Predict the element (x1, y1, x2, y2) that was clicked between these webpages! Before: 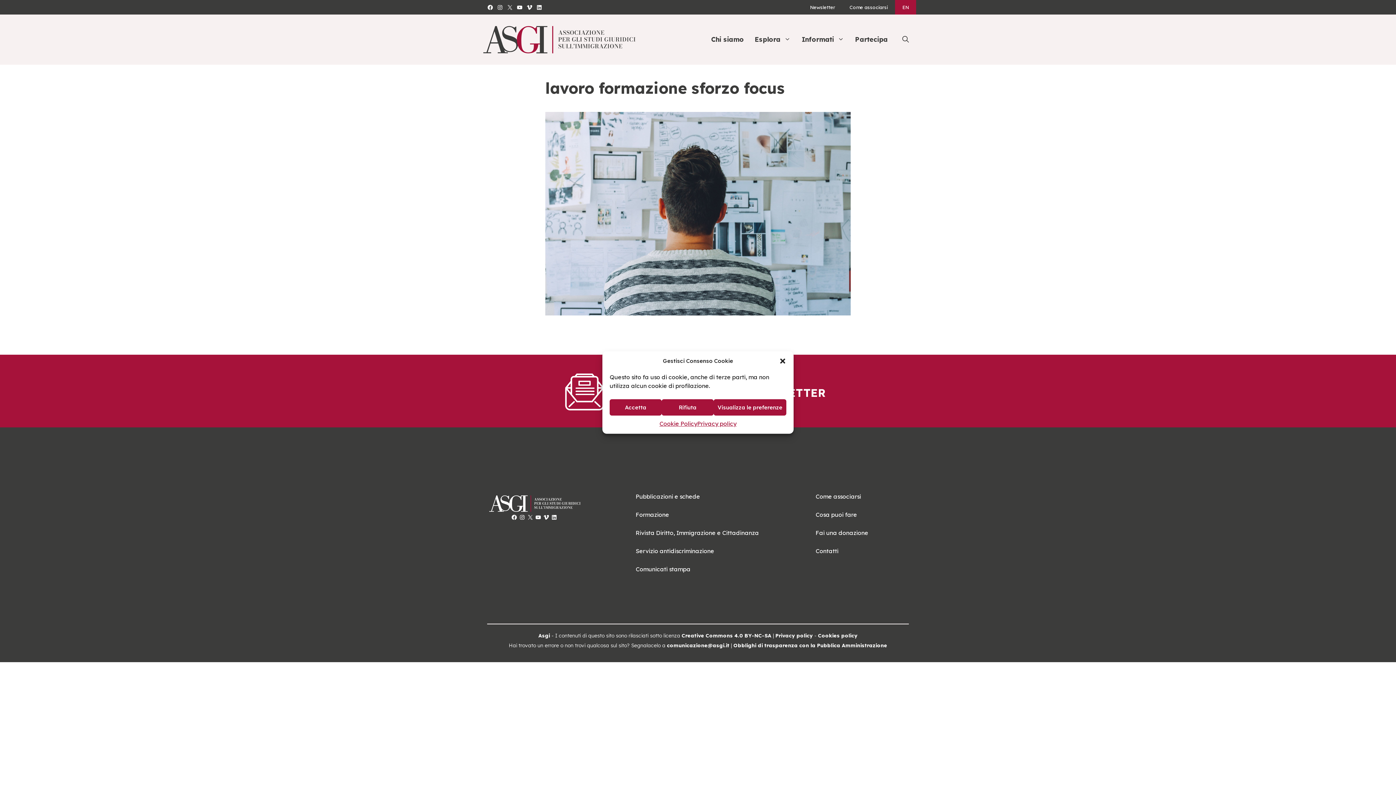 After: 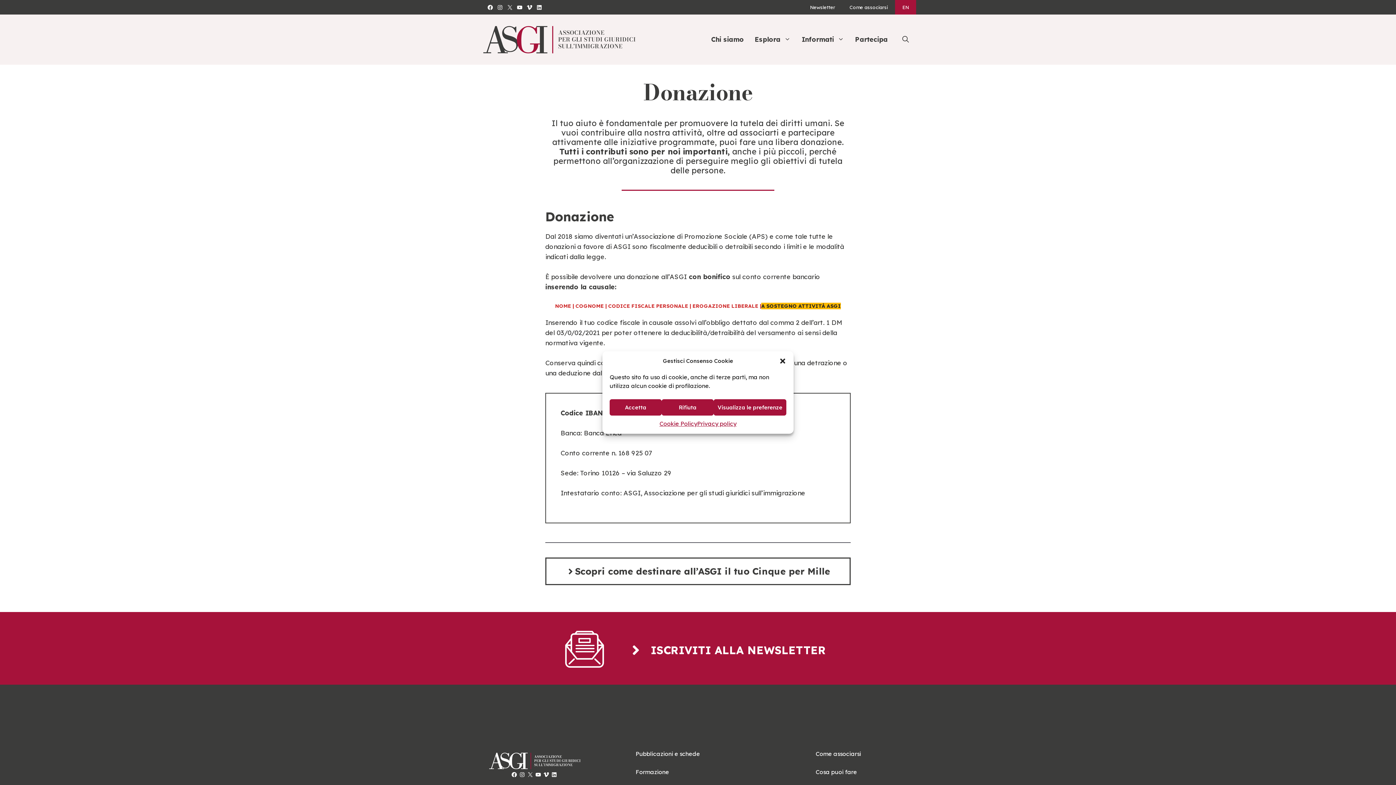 Action: label: Fai una donazione bbox: (815, 529, 868, 536)